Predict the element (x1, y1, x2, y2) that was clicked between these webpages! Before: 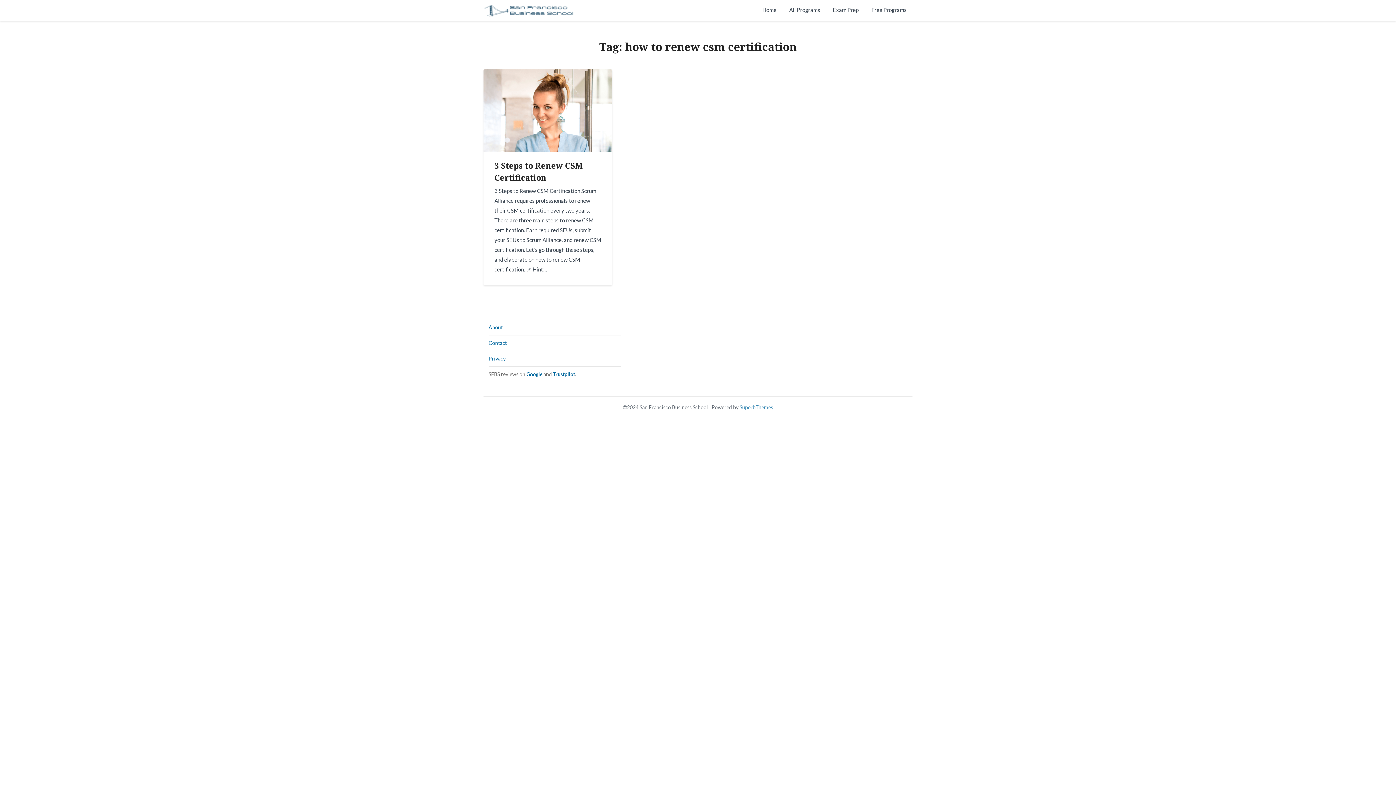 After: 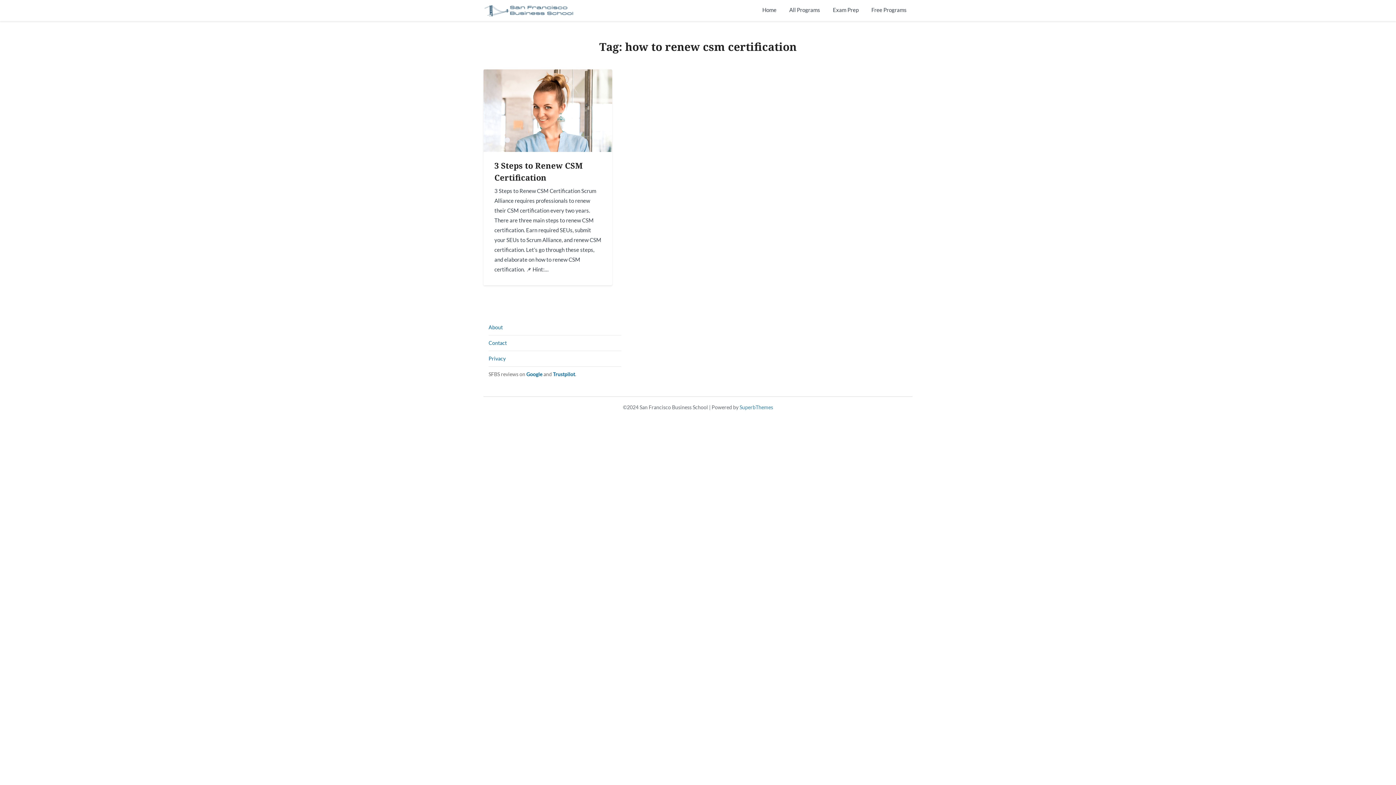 Action: label: About bbox: (488, 324, 502, 330)